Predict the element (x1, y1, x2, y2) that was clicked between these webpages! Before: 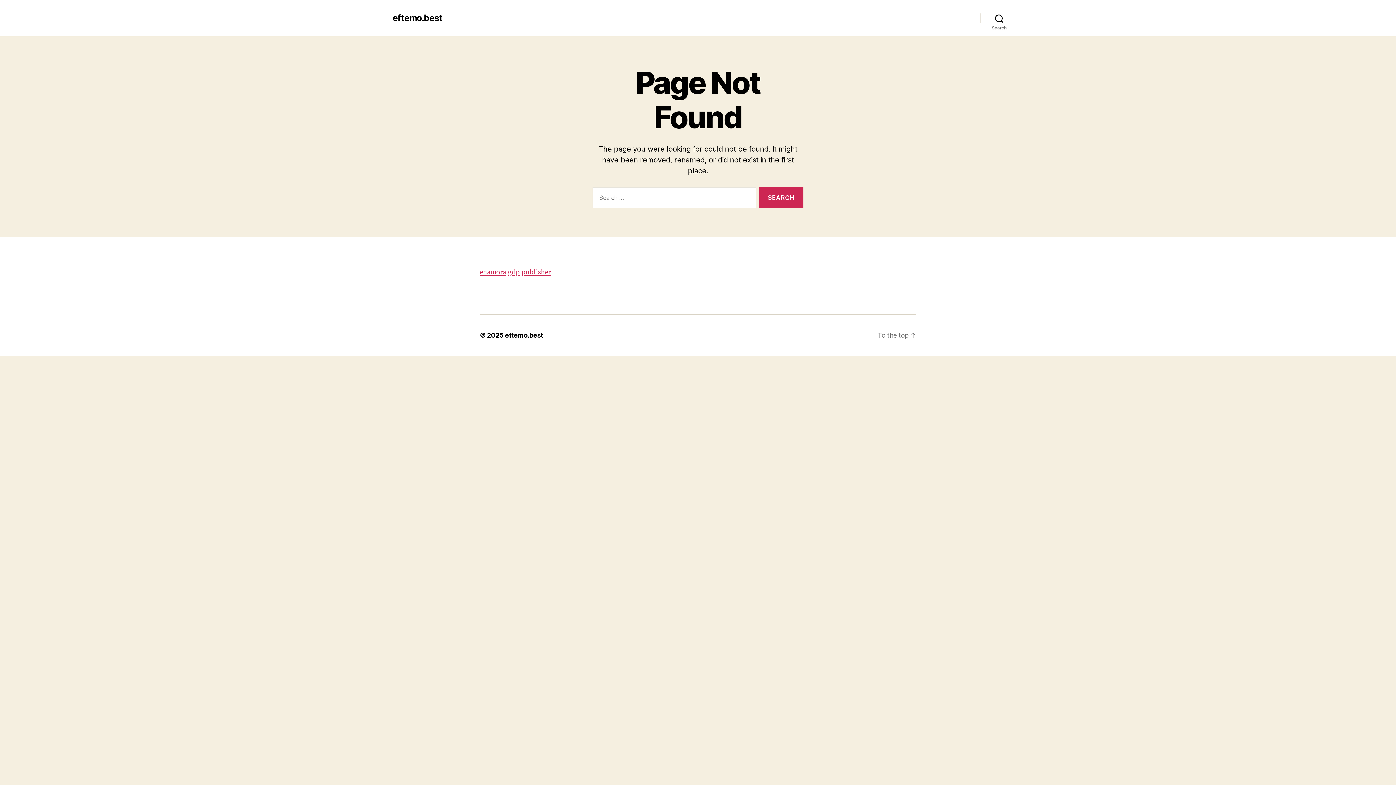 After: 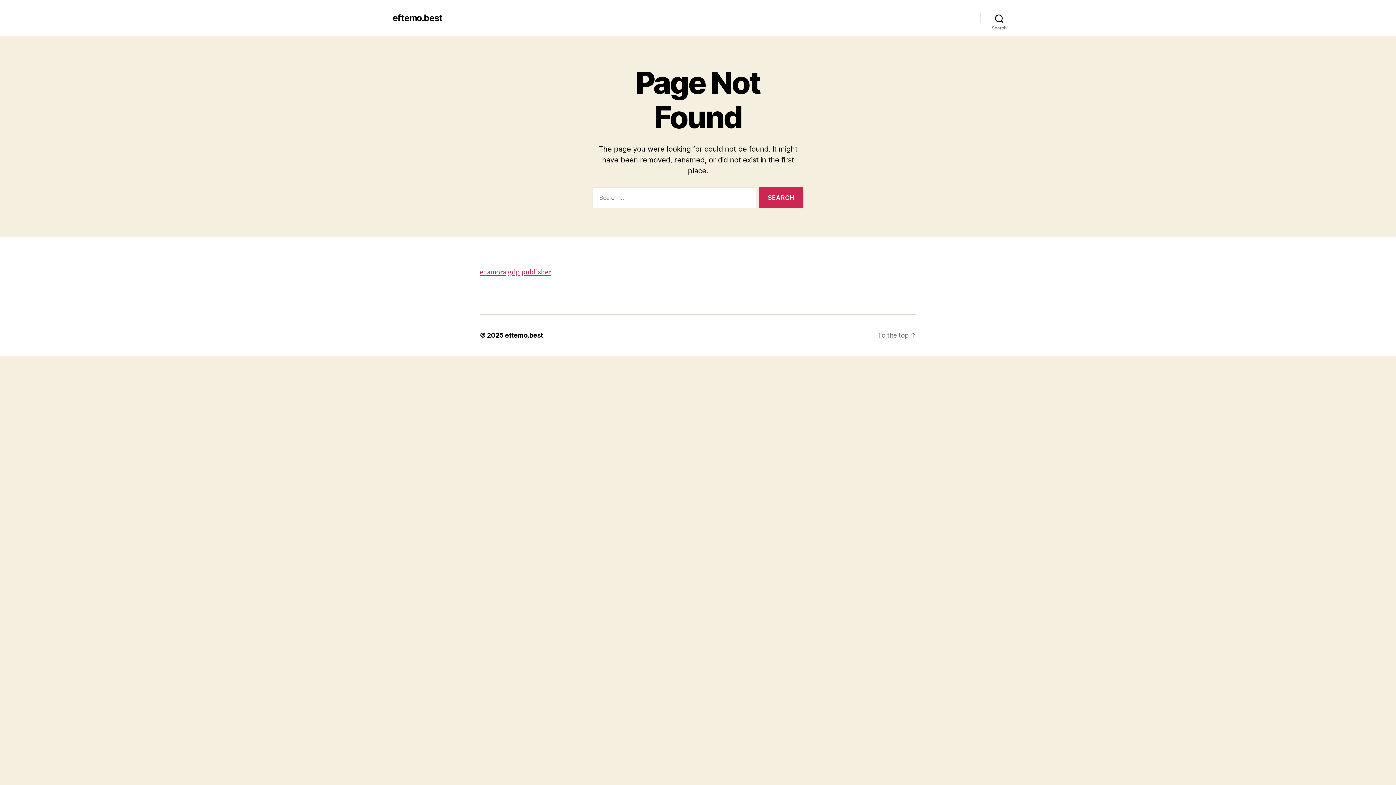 Action: bbox: (877, 331, 916, 339) label: To the top ↑